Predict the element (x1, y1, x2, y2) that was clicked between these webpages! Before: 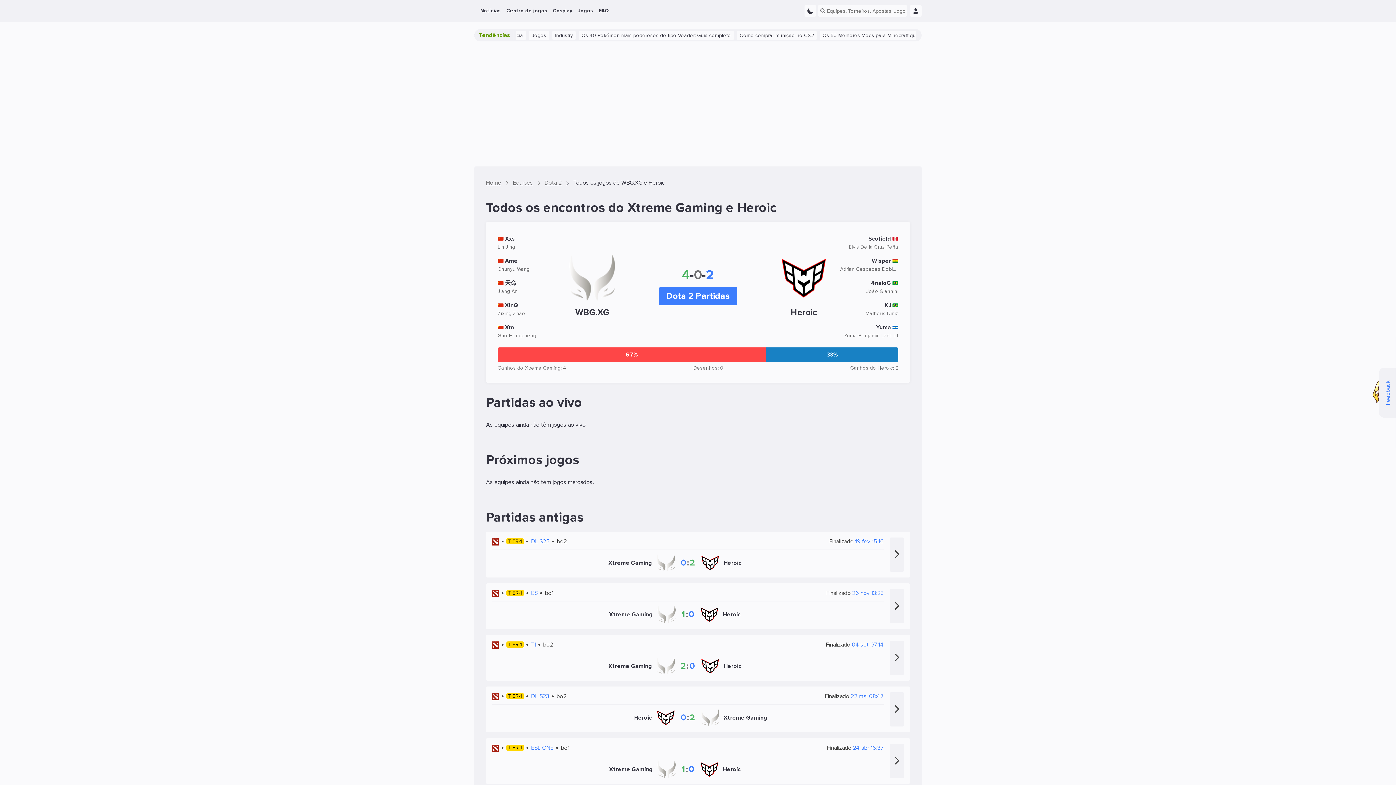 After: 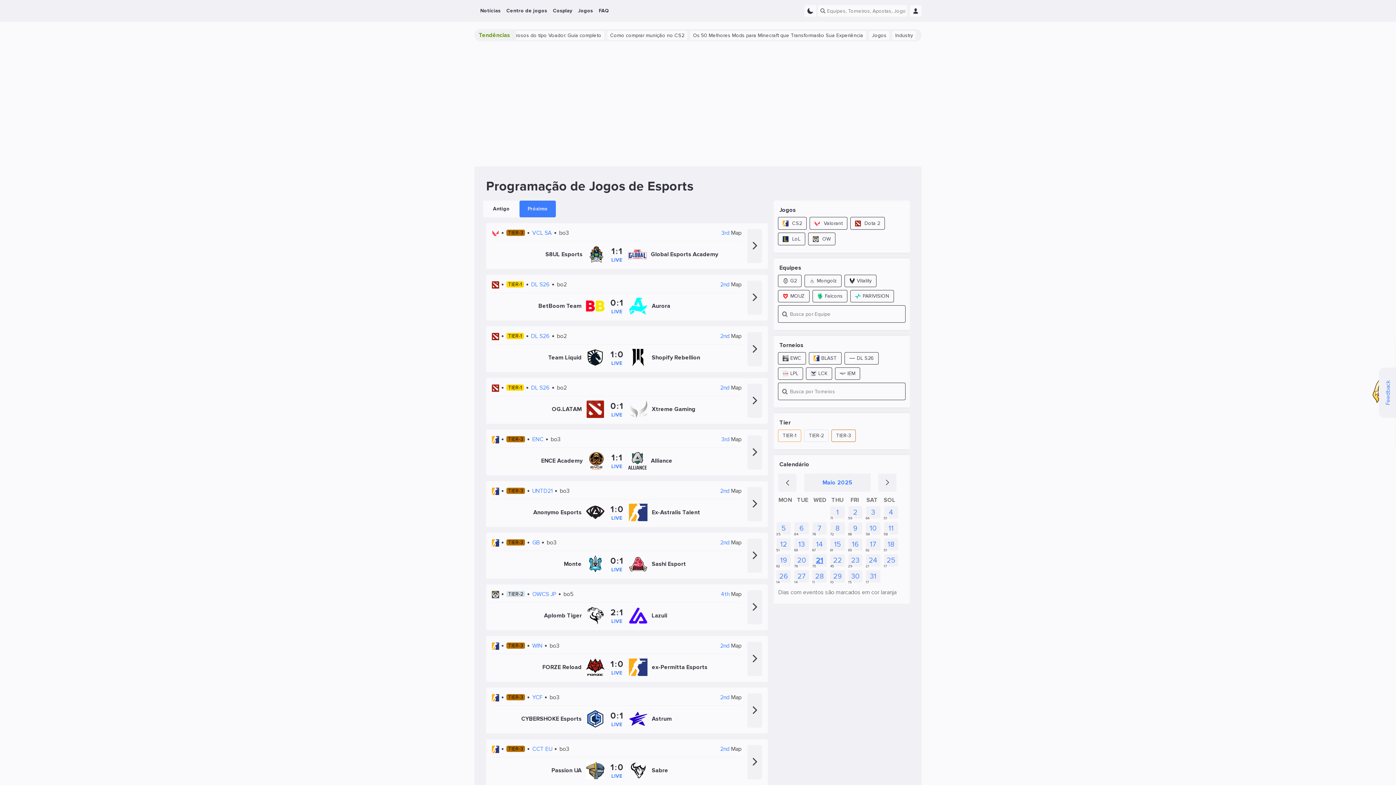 Action: bbox: (503, 0, 550, 21) label: Centro de jogos